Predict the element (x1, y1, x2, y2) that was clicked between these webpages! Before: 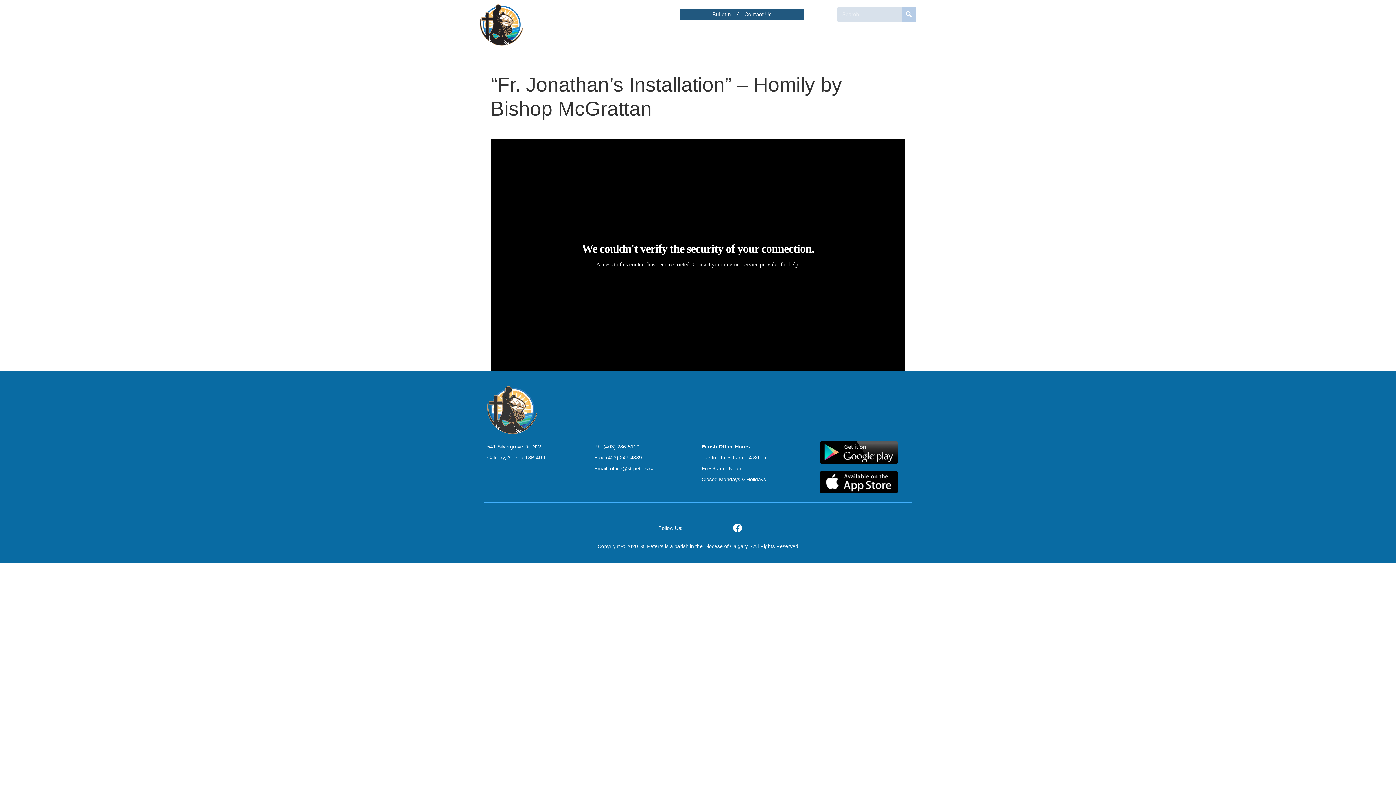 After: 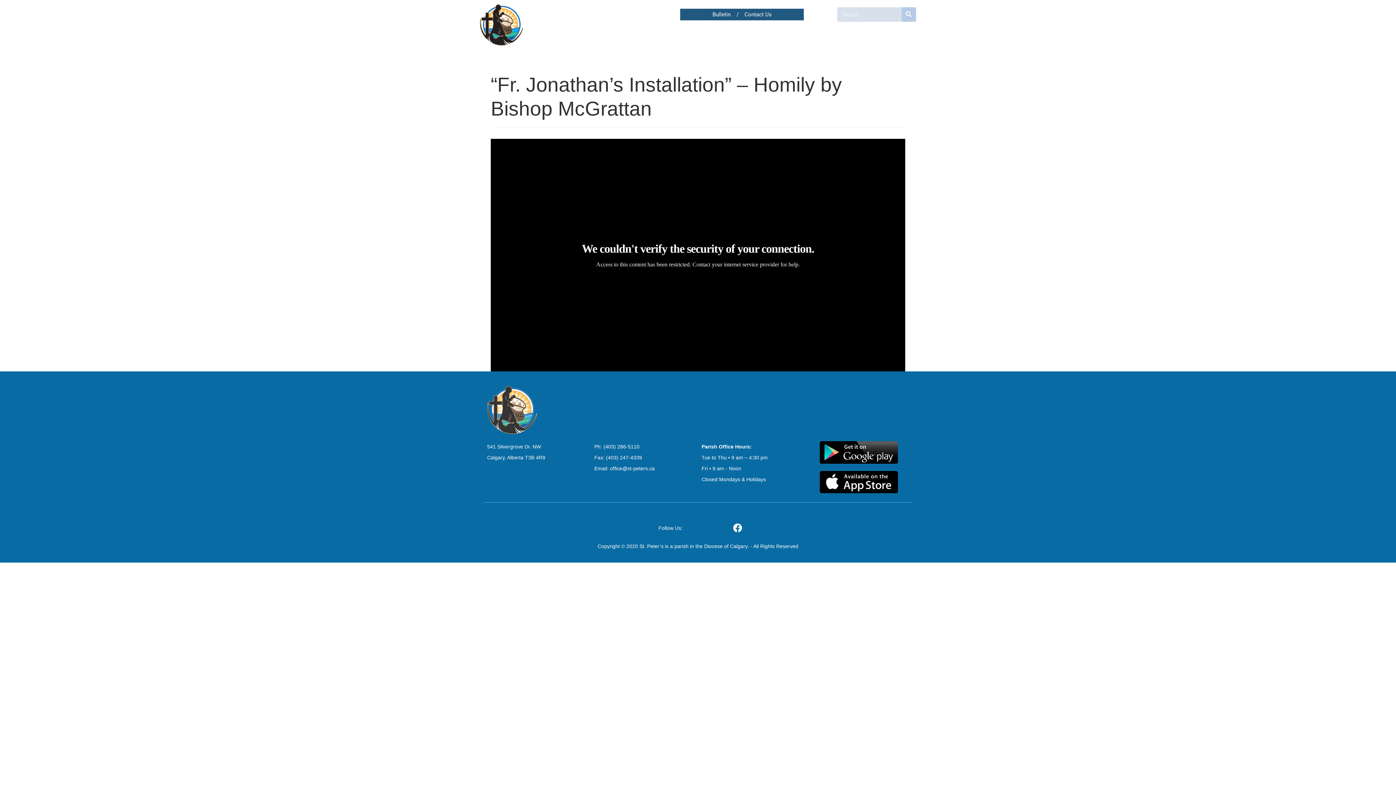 Action: label: Facebook bbox: (816, 10, 825, 18)